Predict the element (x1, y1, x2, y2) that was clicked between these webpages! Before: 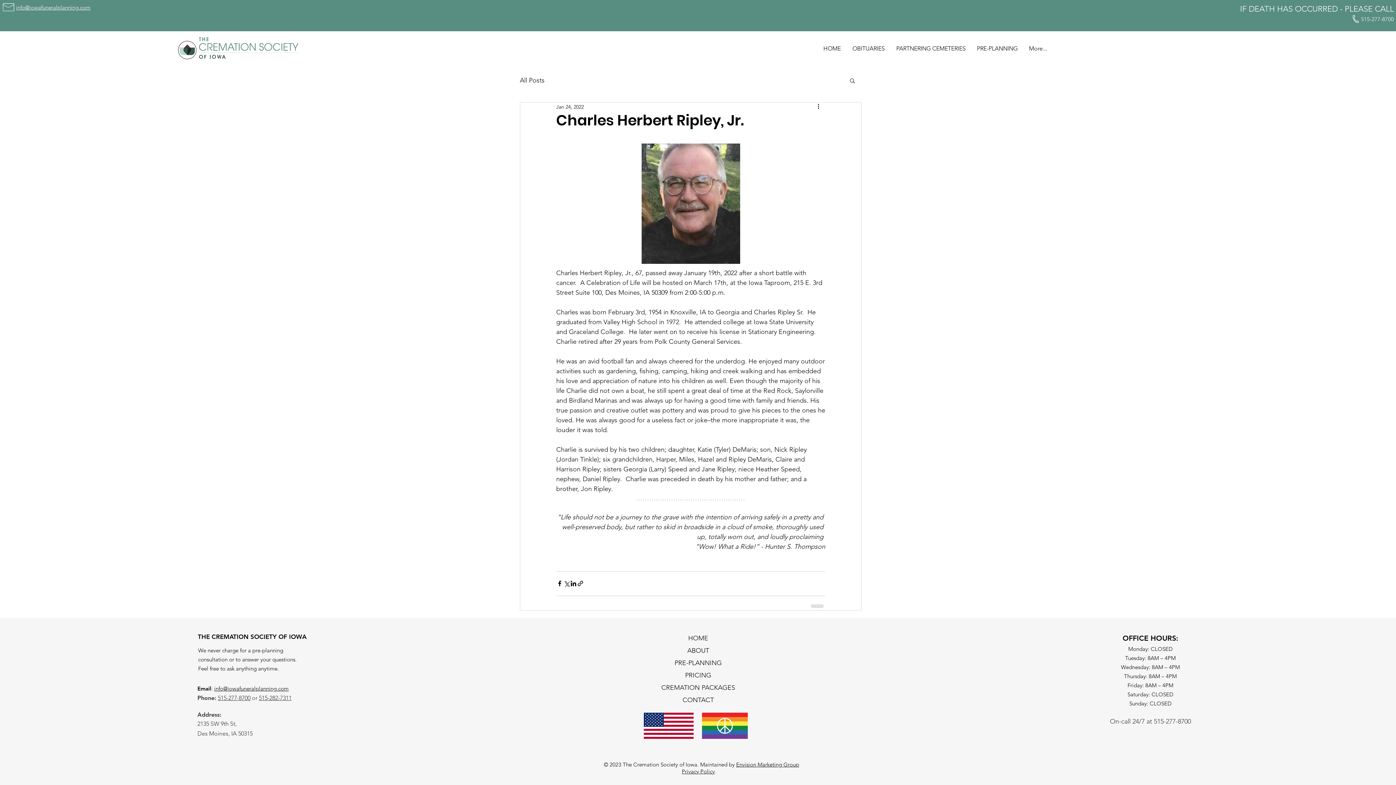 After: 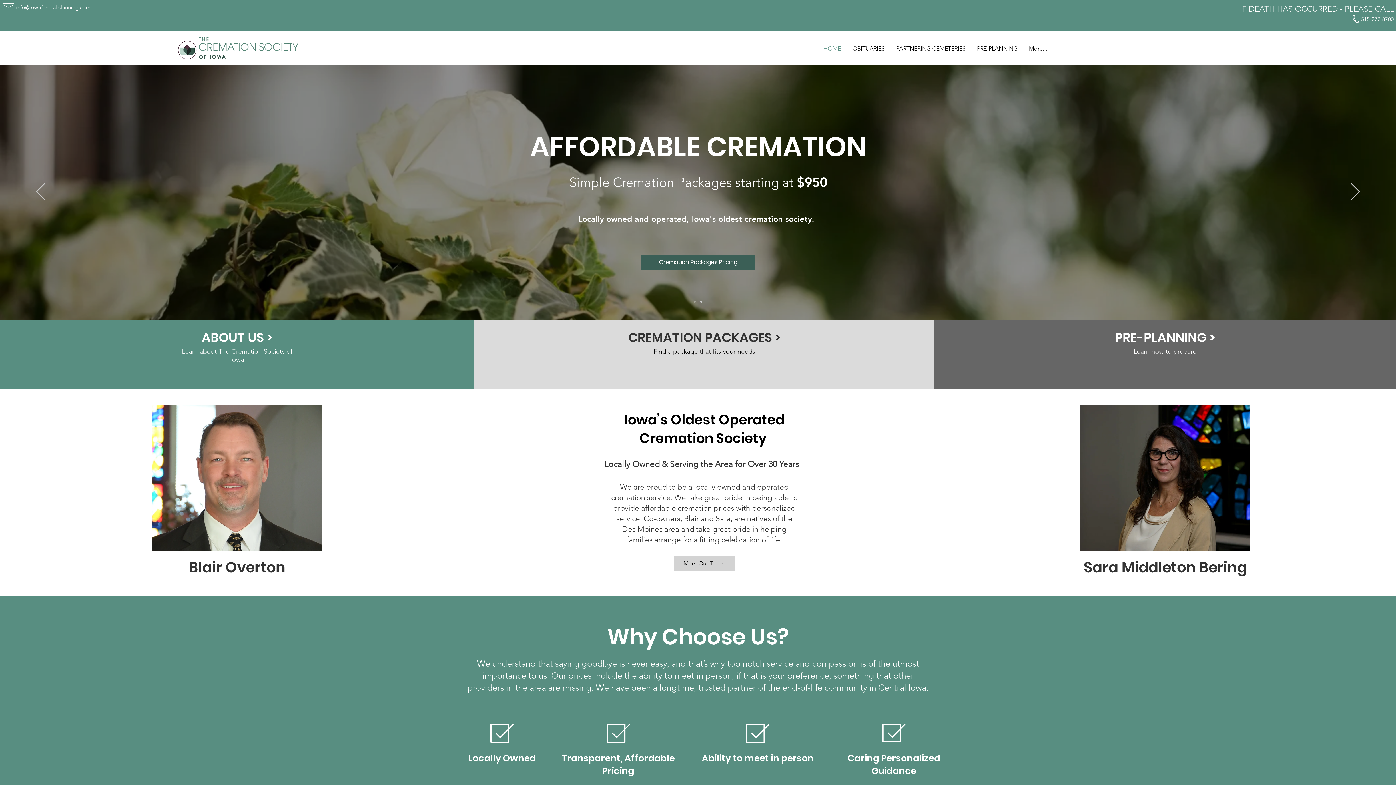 Action: bbox: (176, 33, 300, 63)